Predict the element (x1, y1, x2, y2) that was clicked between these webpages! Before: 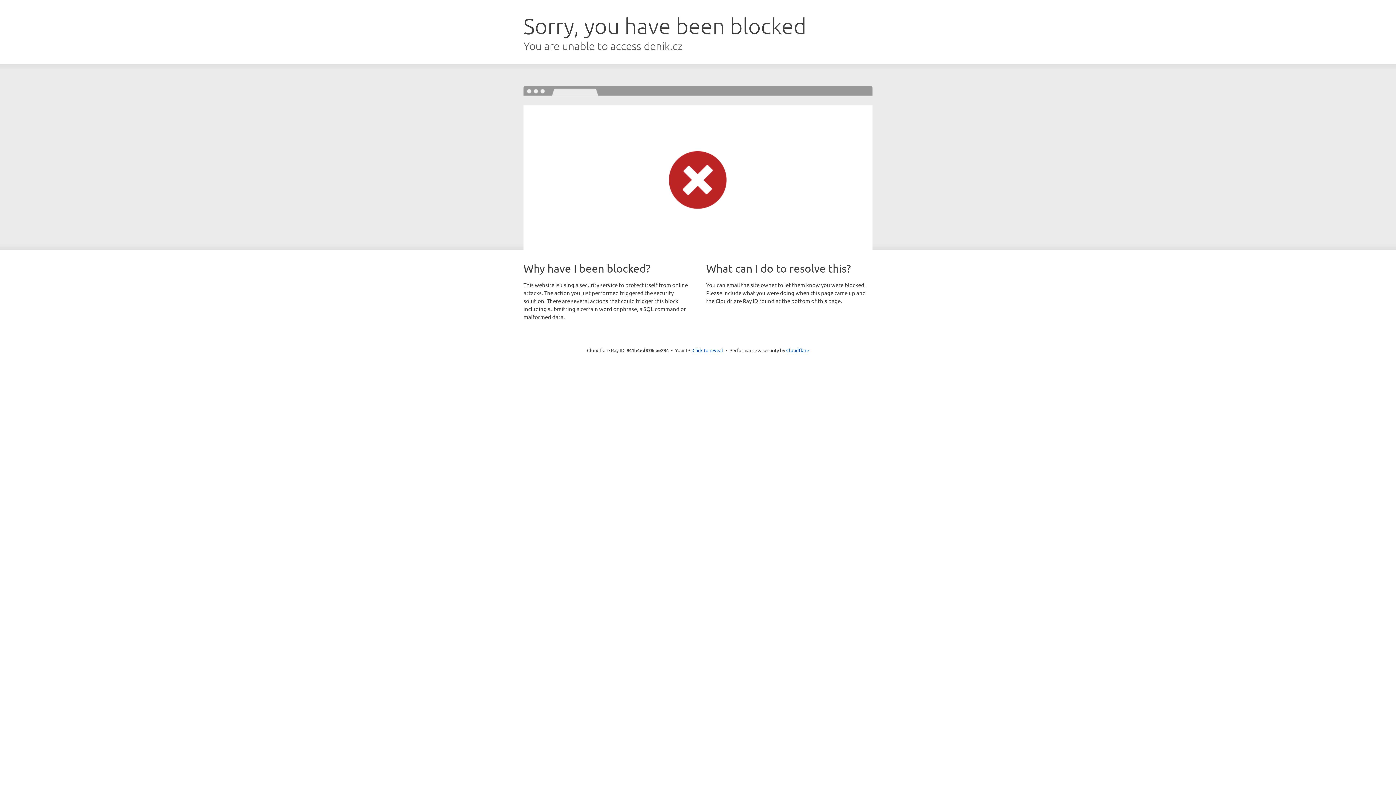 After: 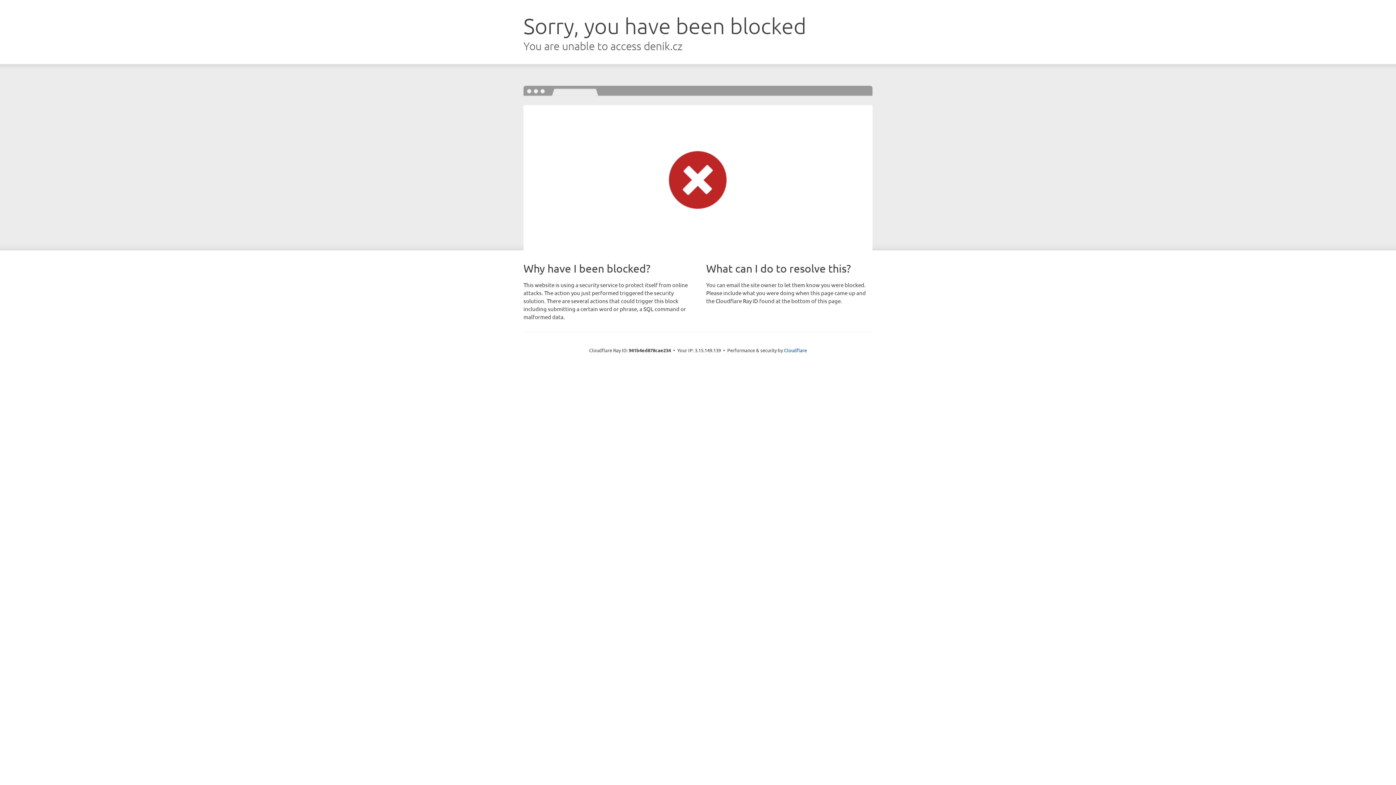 Action: label: Click to reveal bbox: (692, 346, 723, 353)